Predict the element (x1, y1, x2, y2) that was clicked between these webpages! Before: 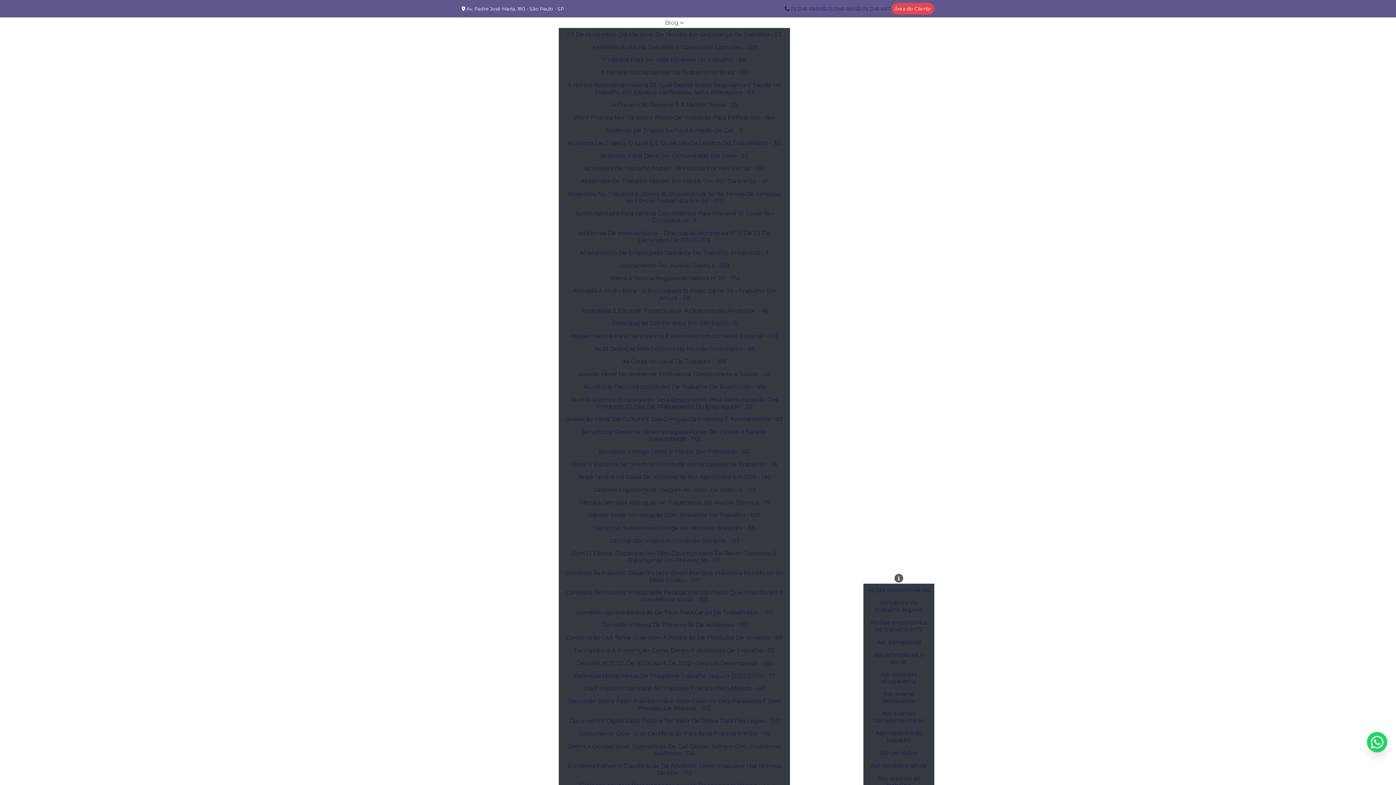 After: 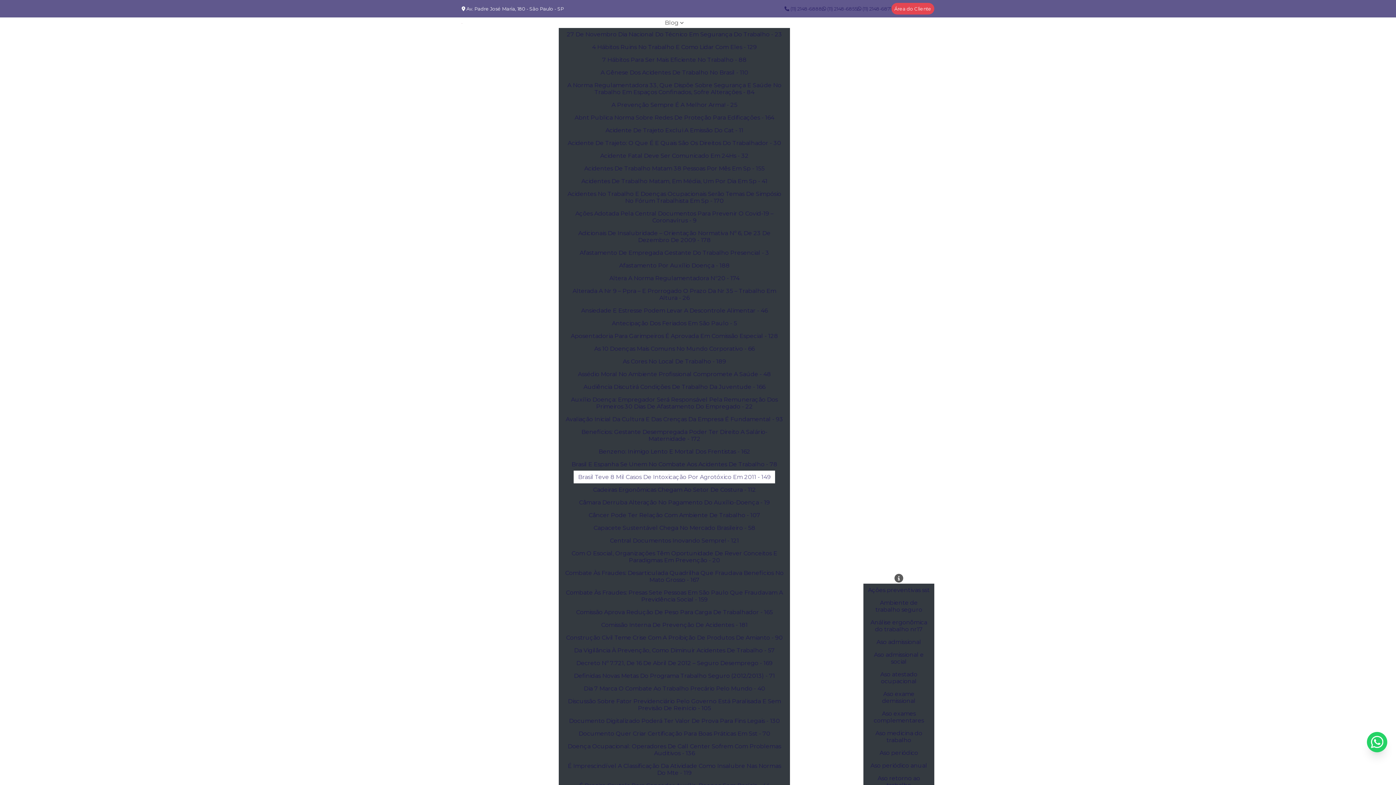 Action: label: Brasil Teve 8 Mil Casos De Intoxicação Por Agrotóxico Em 2011 - 149 bbox: (573, 470, 775, 483)